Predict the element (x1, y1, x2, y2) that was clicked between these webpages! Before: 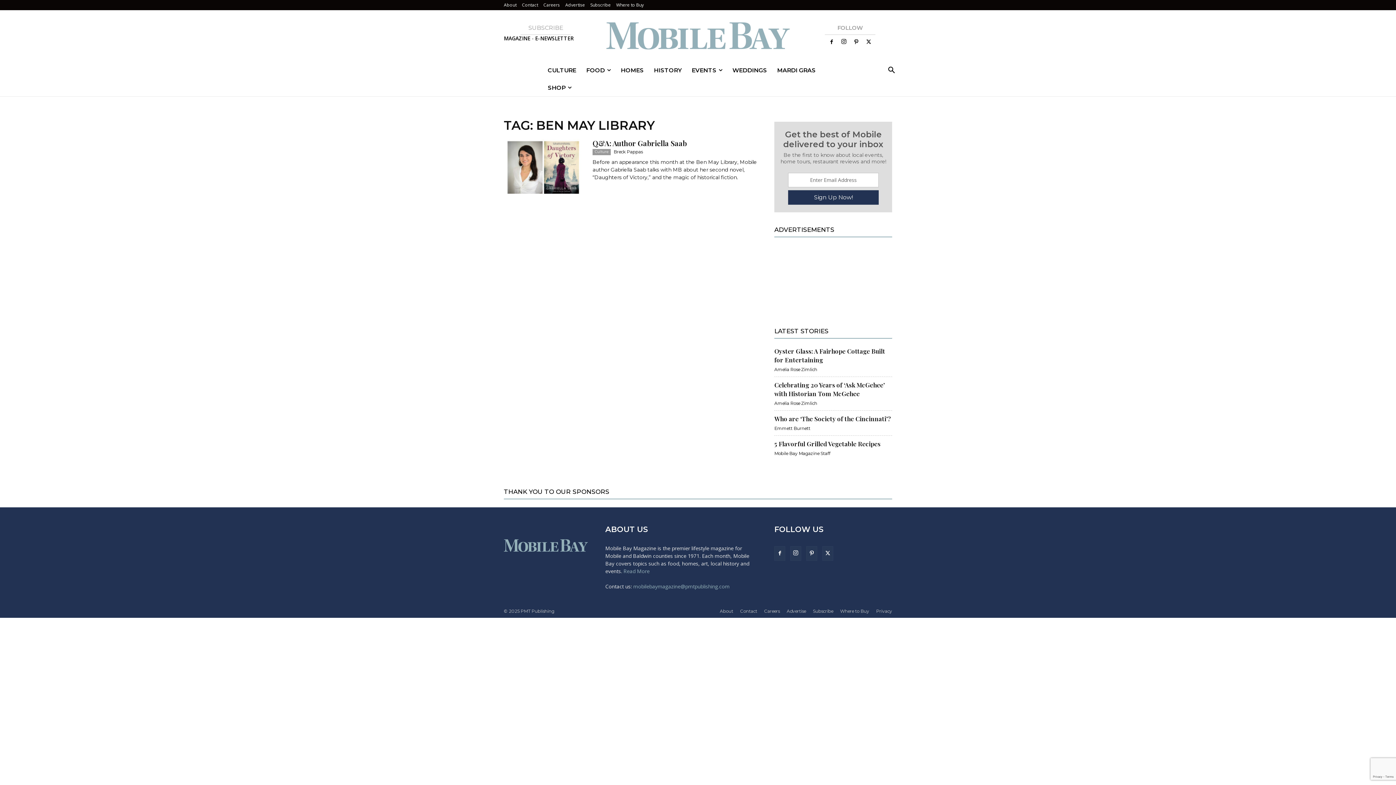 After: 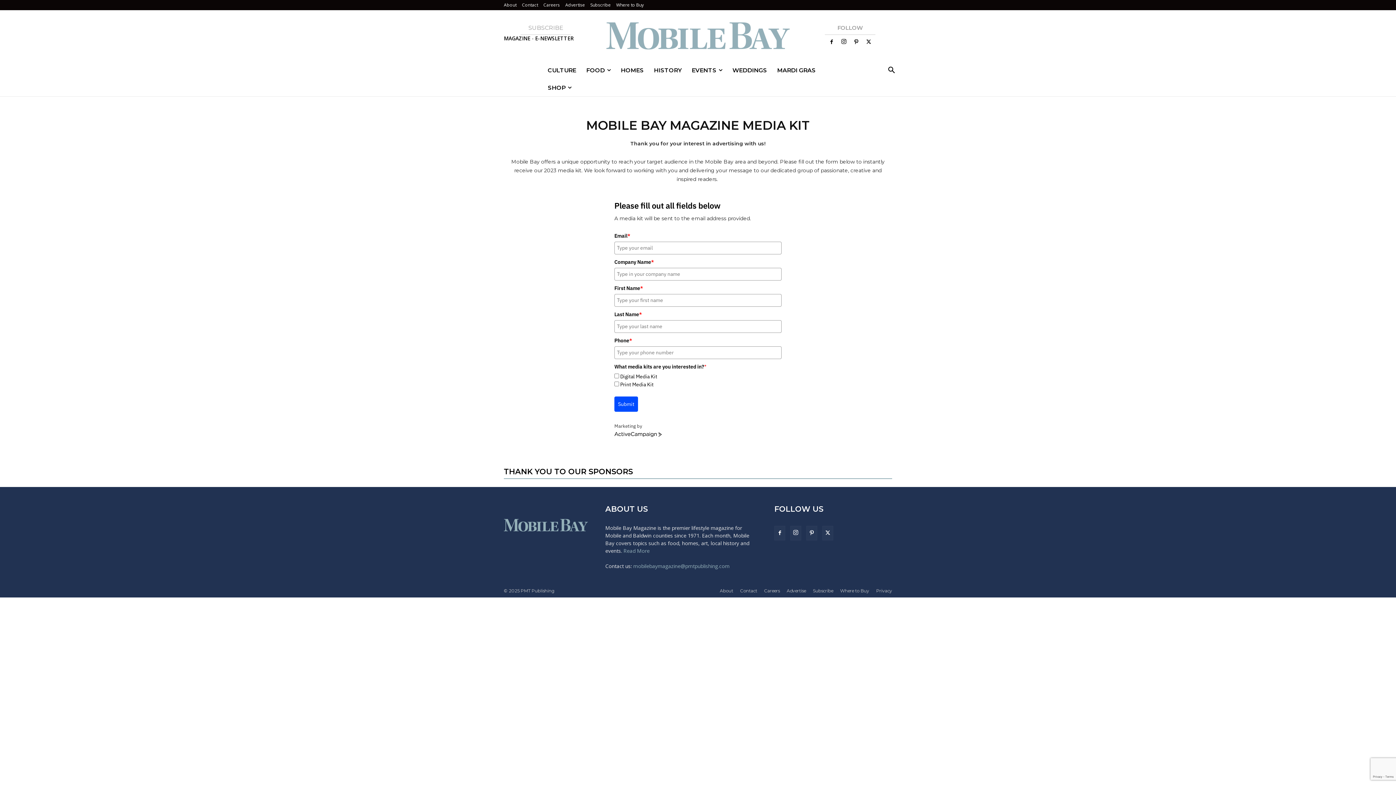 Action: label: Advertise bbox: (565, 1, 585, 8)